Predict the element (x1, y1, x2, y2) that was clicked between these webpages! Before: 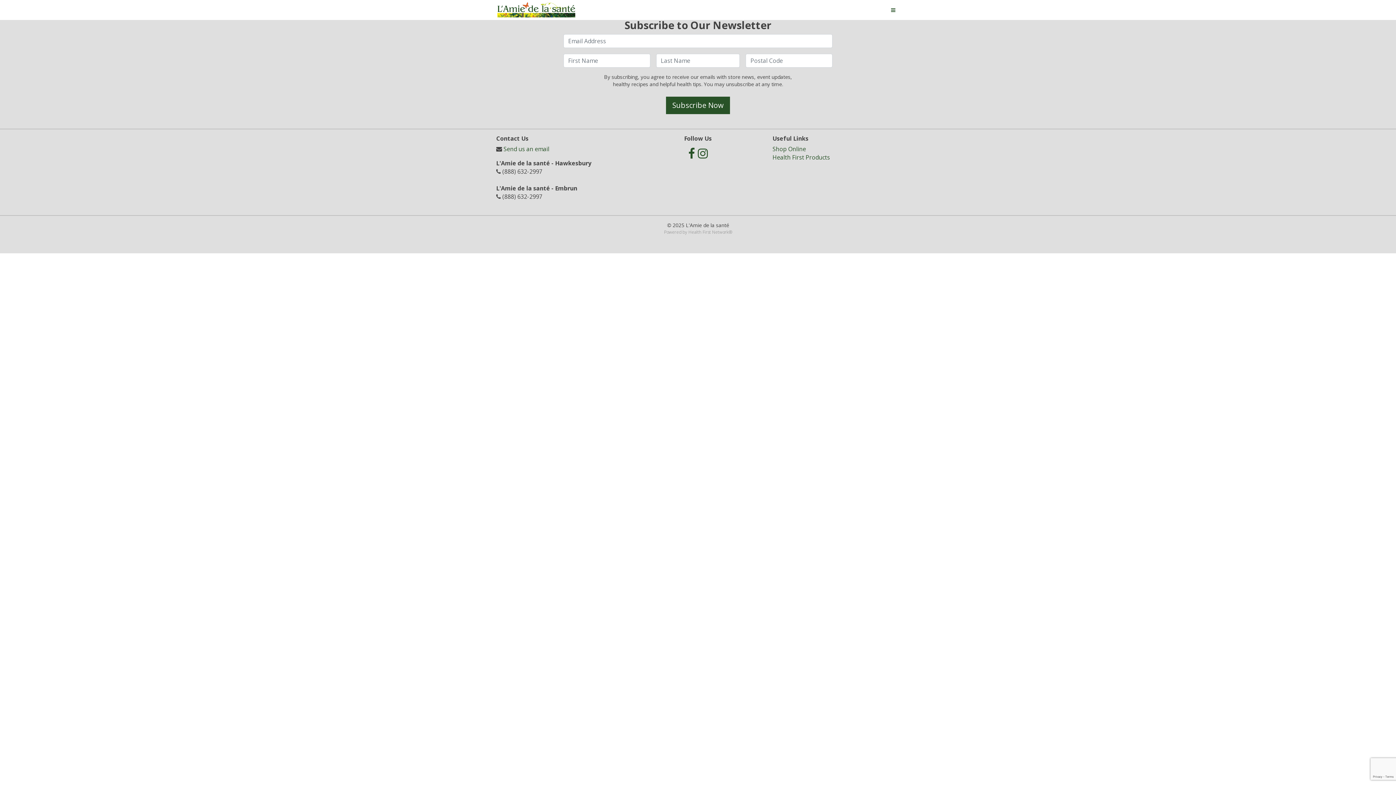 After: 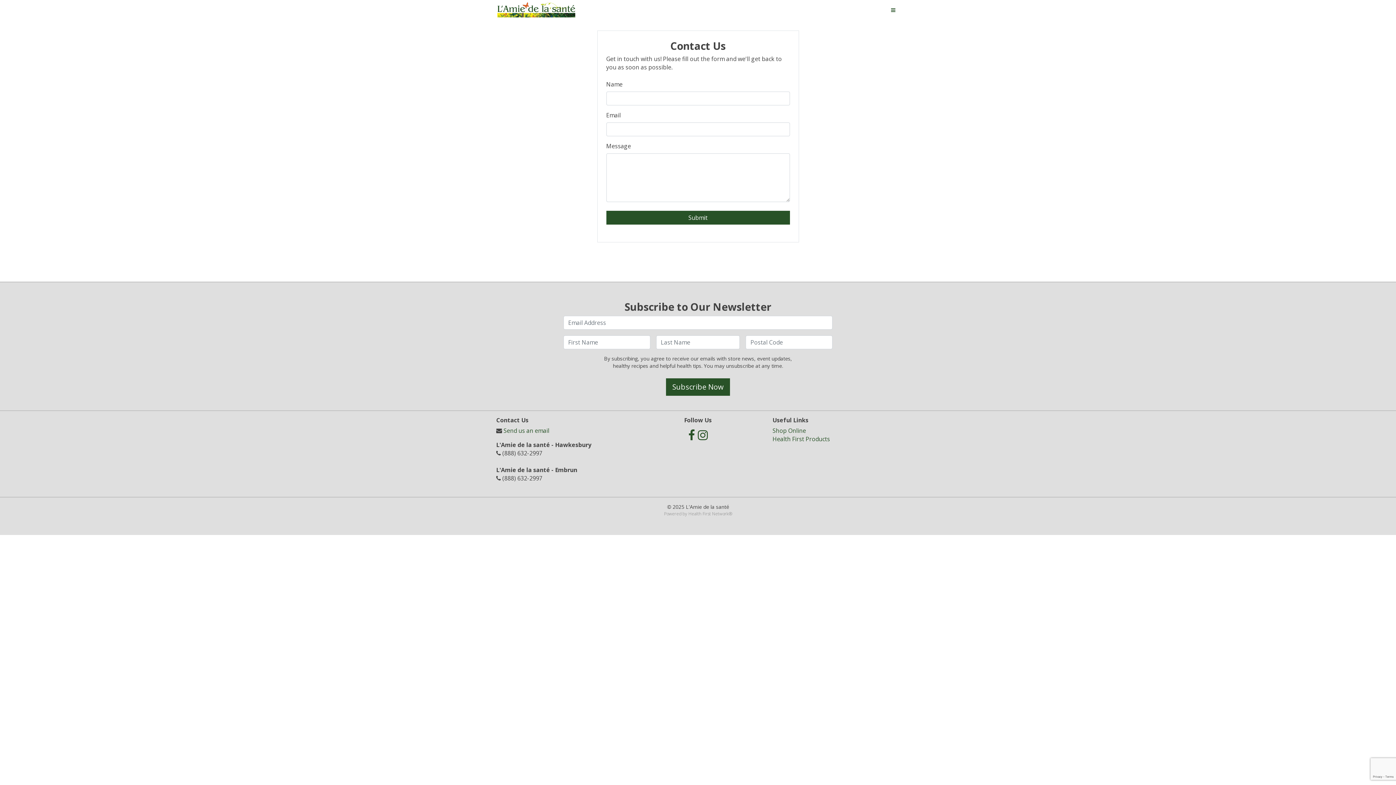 Action: label: Send us an email bbox: (503, 145, 549, 153)